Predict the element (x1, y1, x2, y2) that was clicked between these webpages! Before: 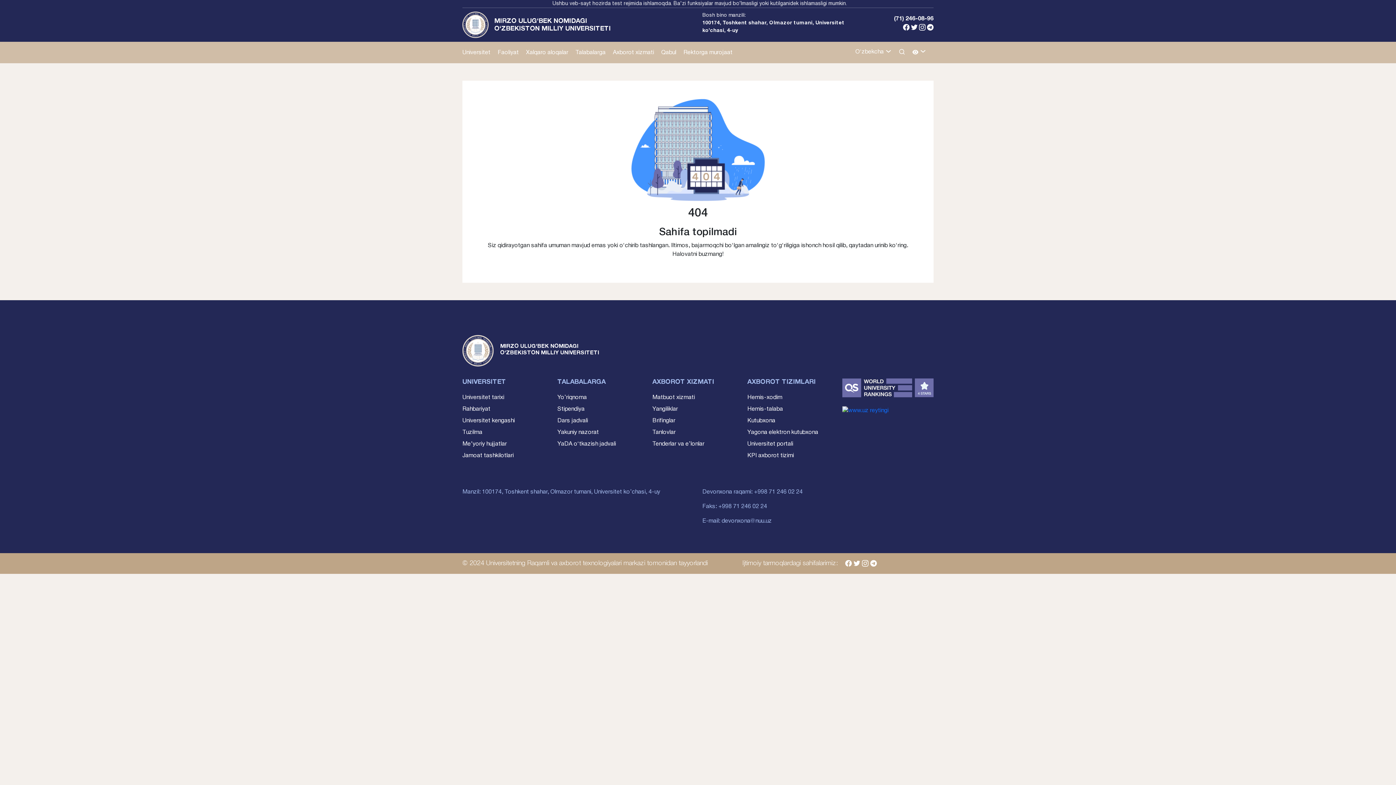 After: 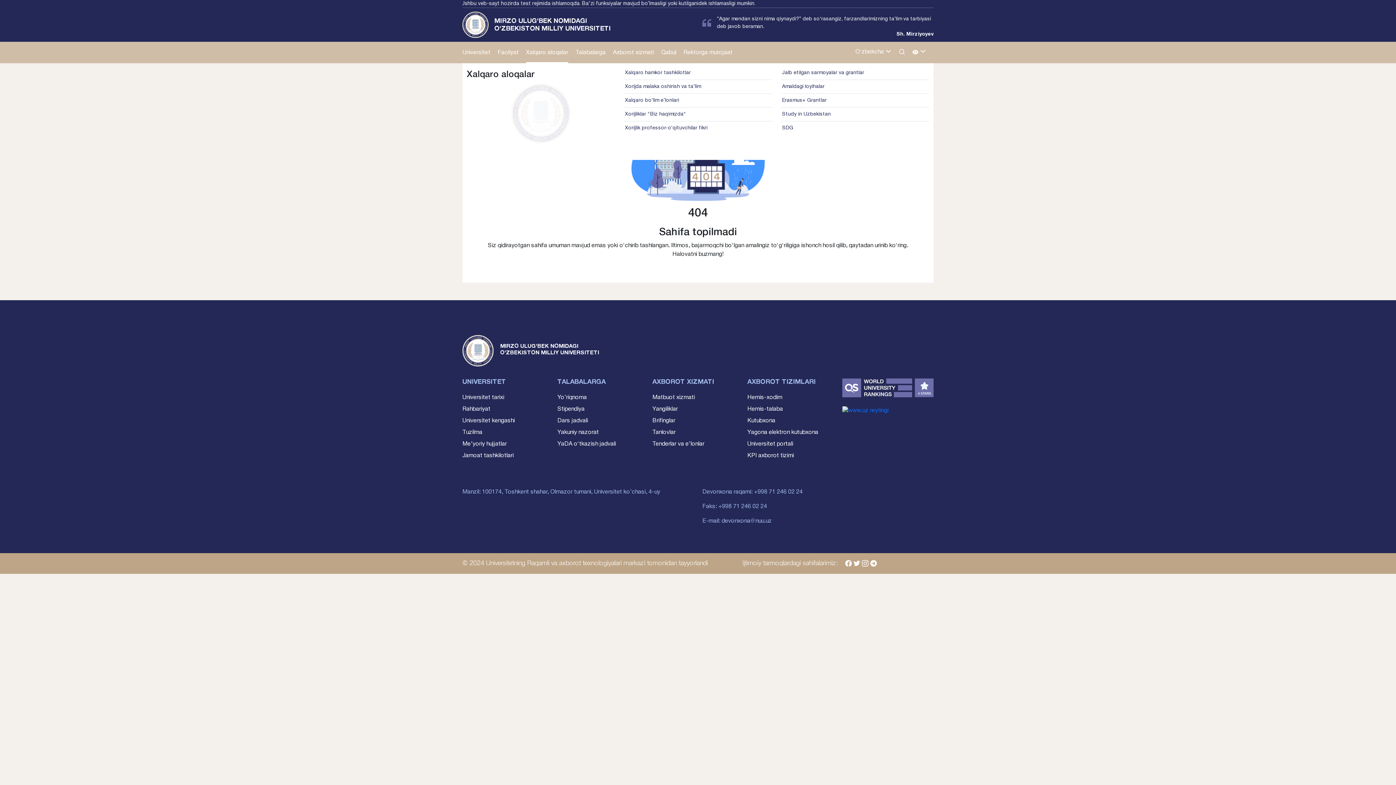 Action: bbox: (526, 42, 568, 62) label: Xalqaro aloqalar